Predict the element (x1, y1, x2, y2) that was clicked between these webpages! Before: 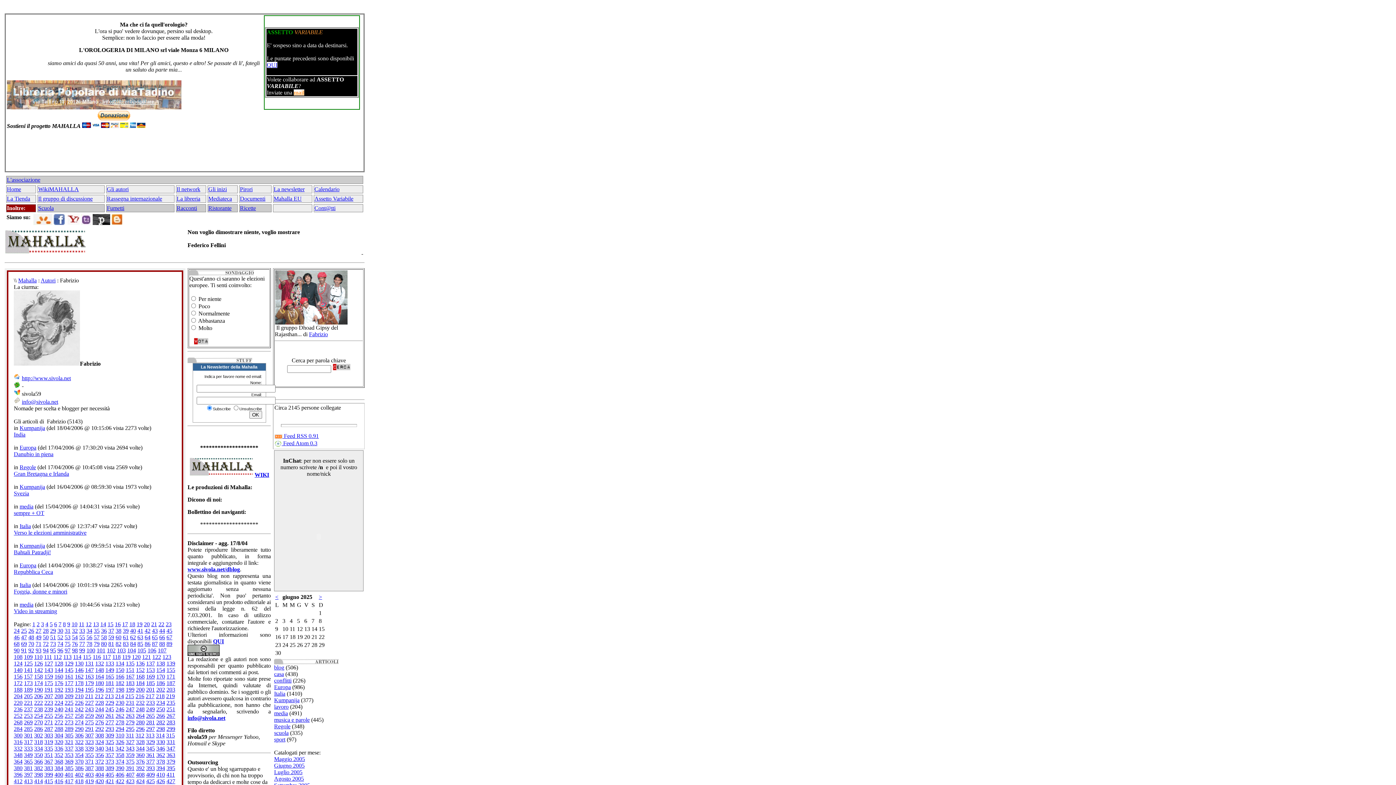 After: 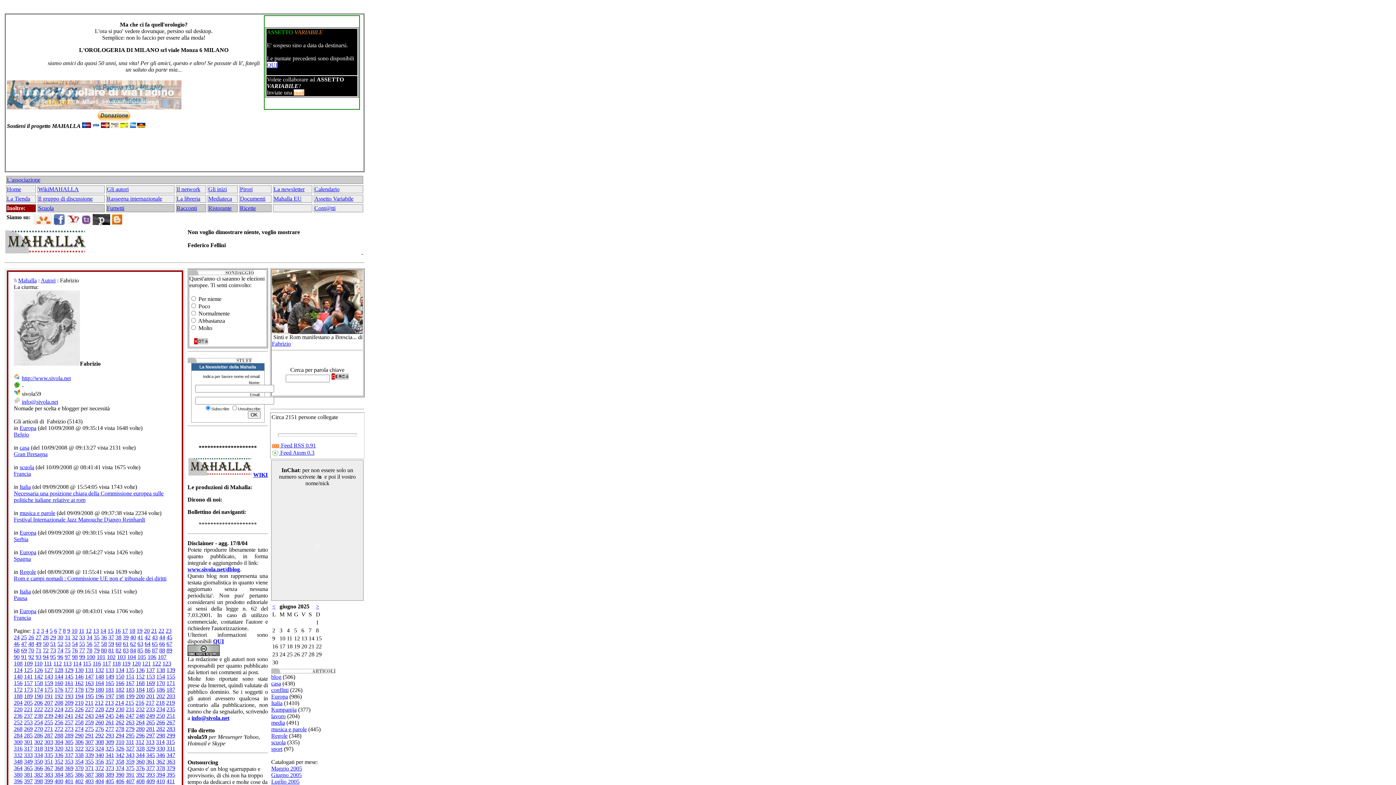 Action: bbox: (125, 732, 134, 738) label: 311